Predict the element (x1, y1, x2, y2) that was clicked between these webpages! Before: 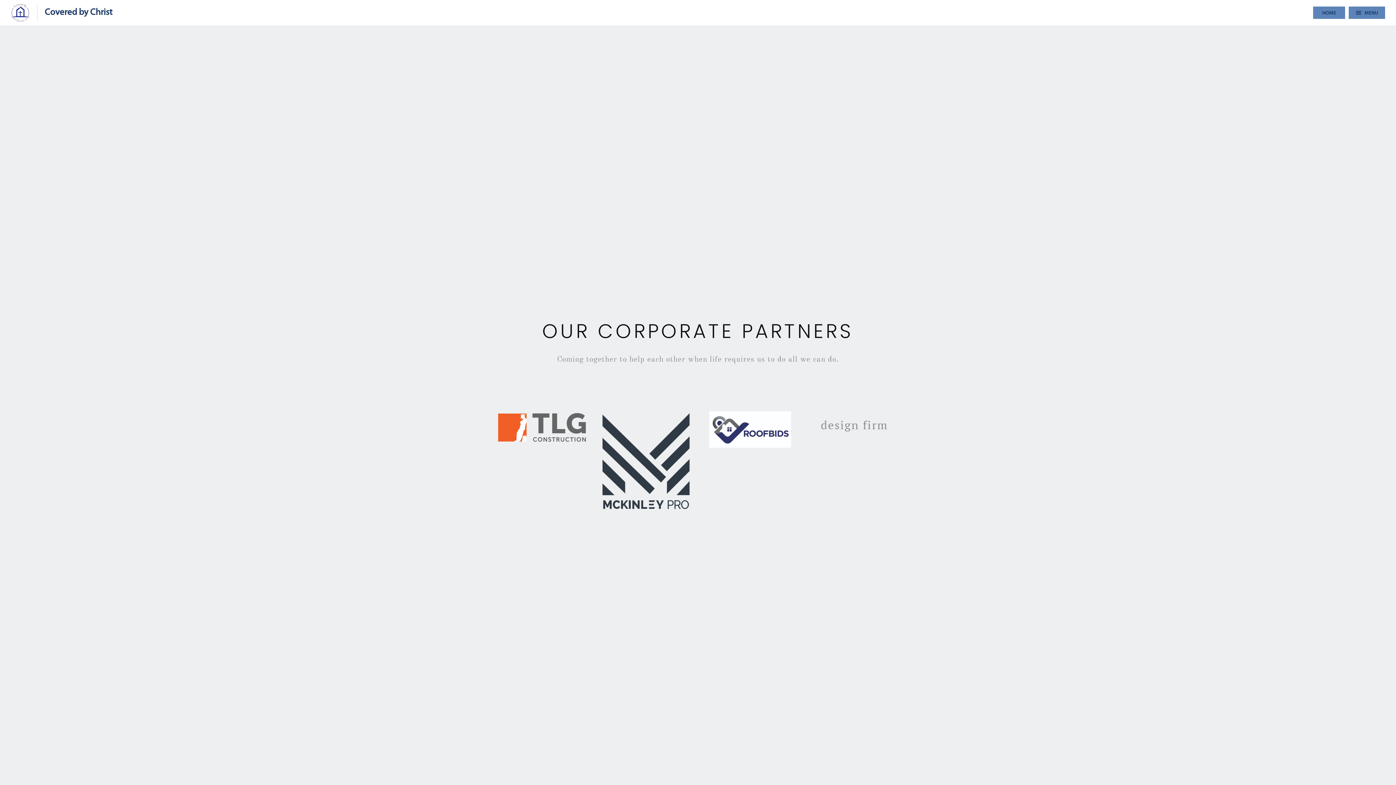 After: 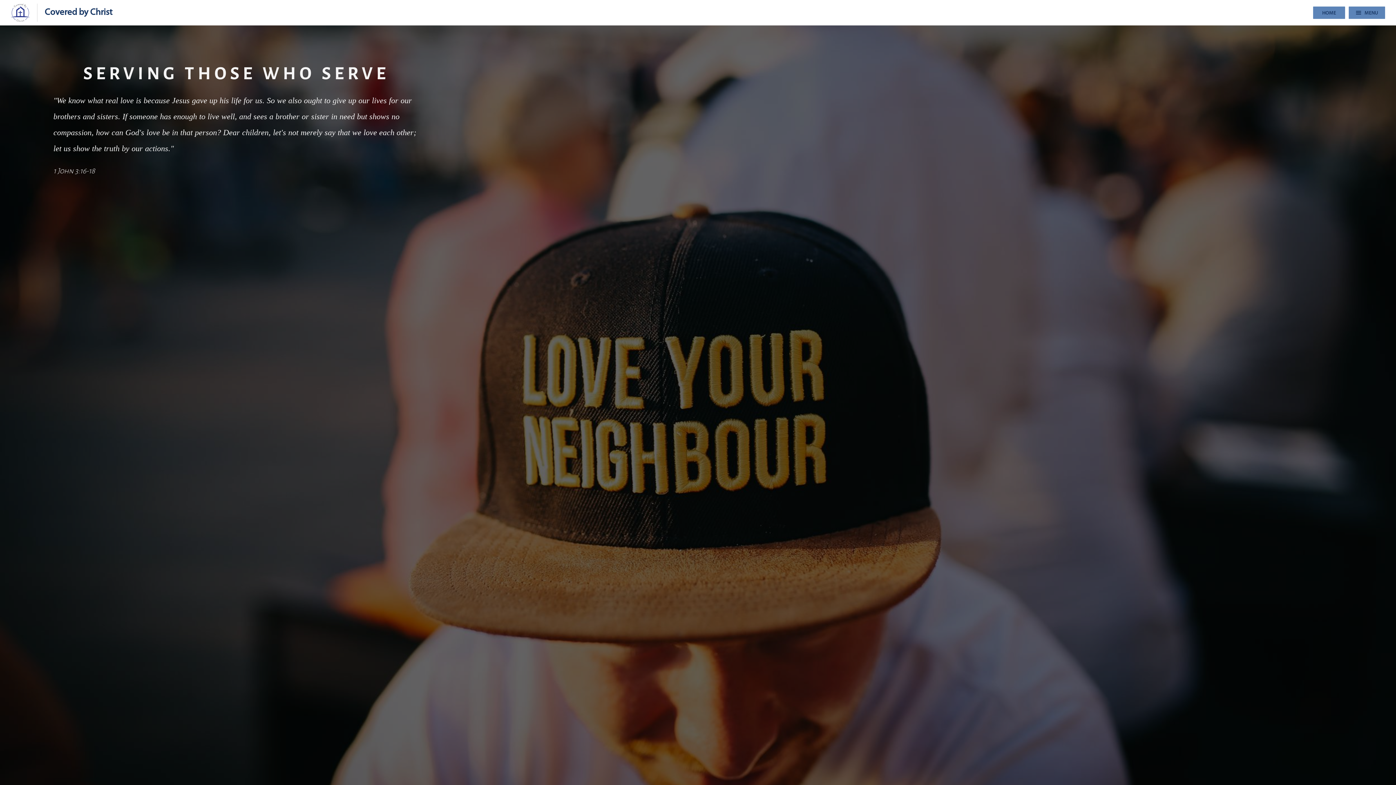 Action: bbox: (1313, 6, 1345, 18) label: HOME